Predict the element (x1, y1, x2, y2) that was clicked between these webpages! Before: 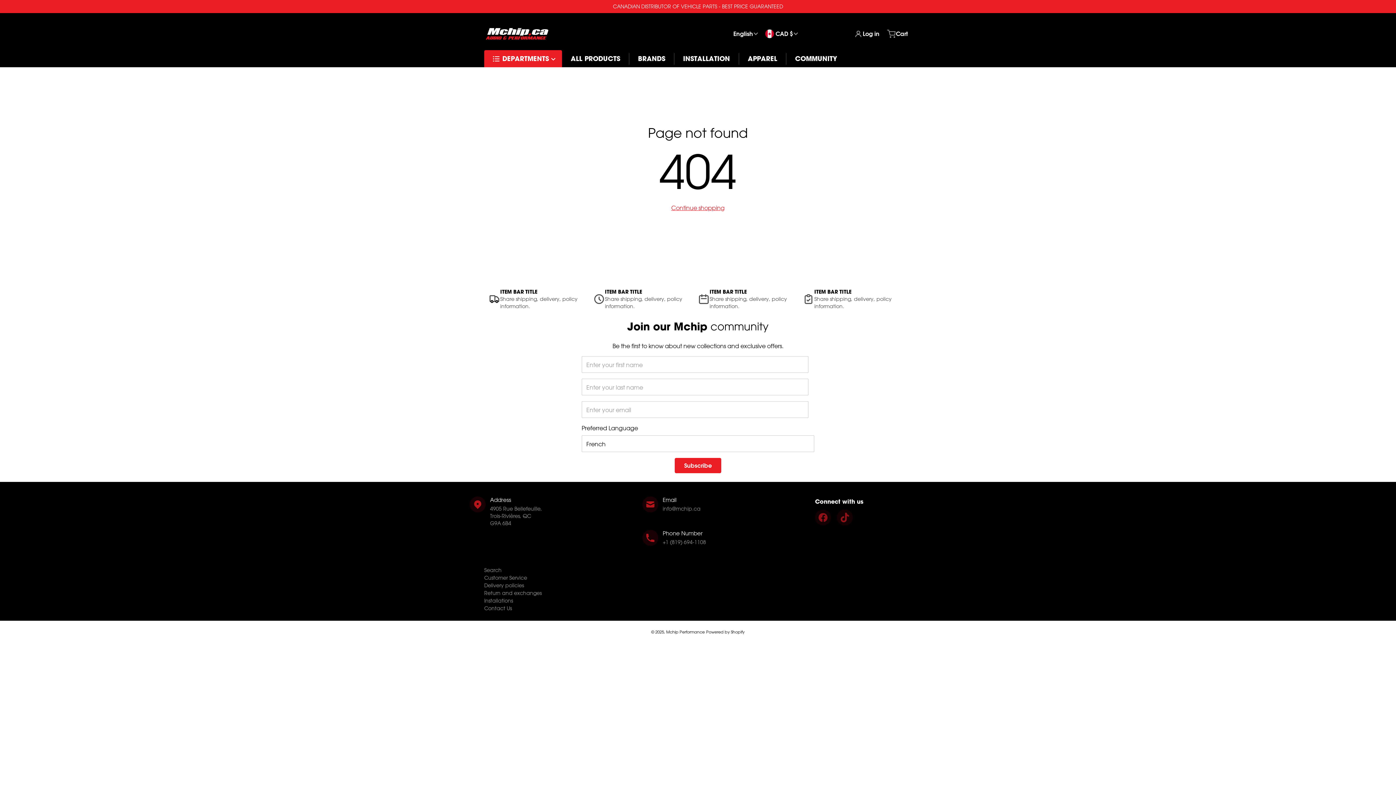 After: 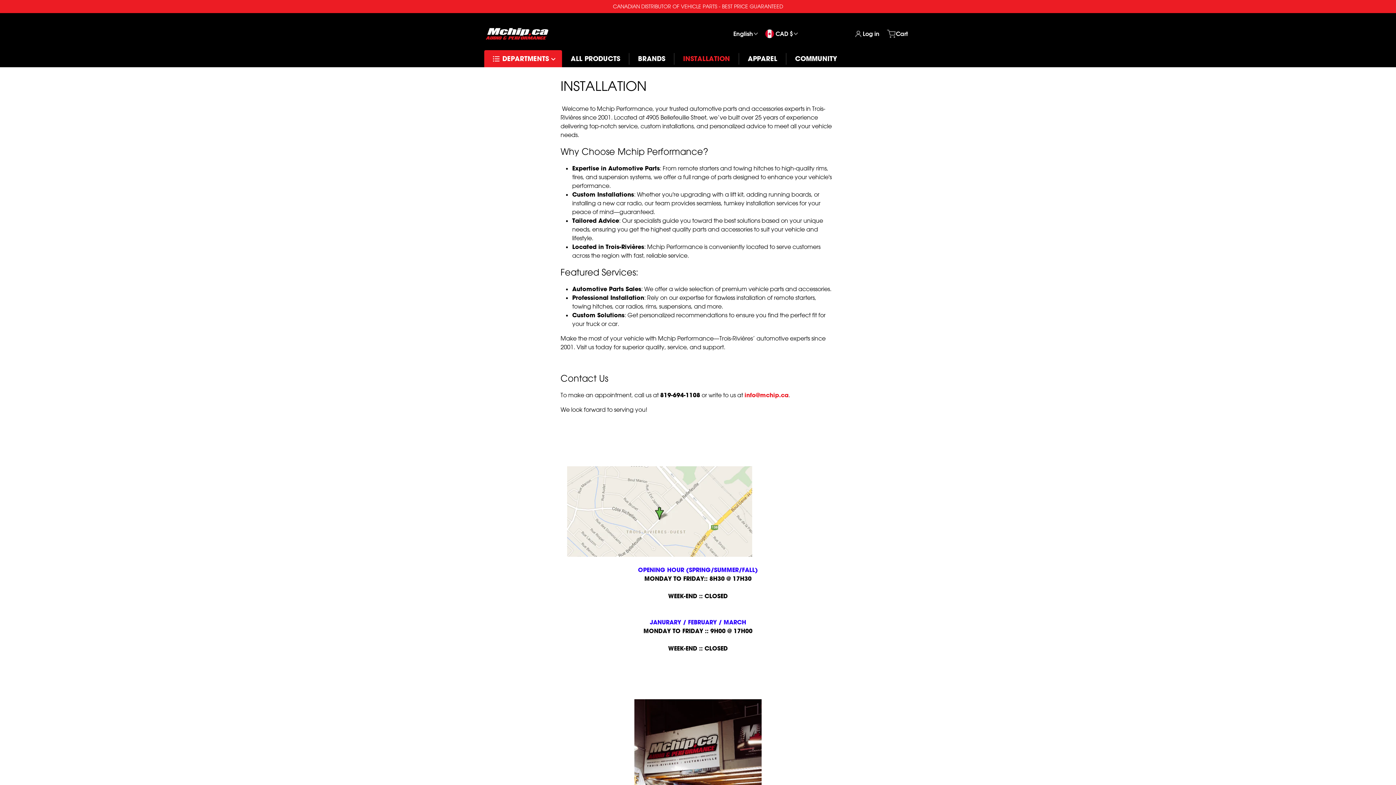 Action: label: INSTALLATION bbox: (674, 50, 738, 67)